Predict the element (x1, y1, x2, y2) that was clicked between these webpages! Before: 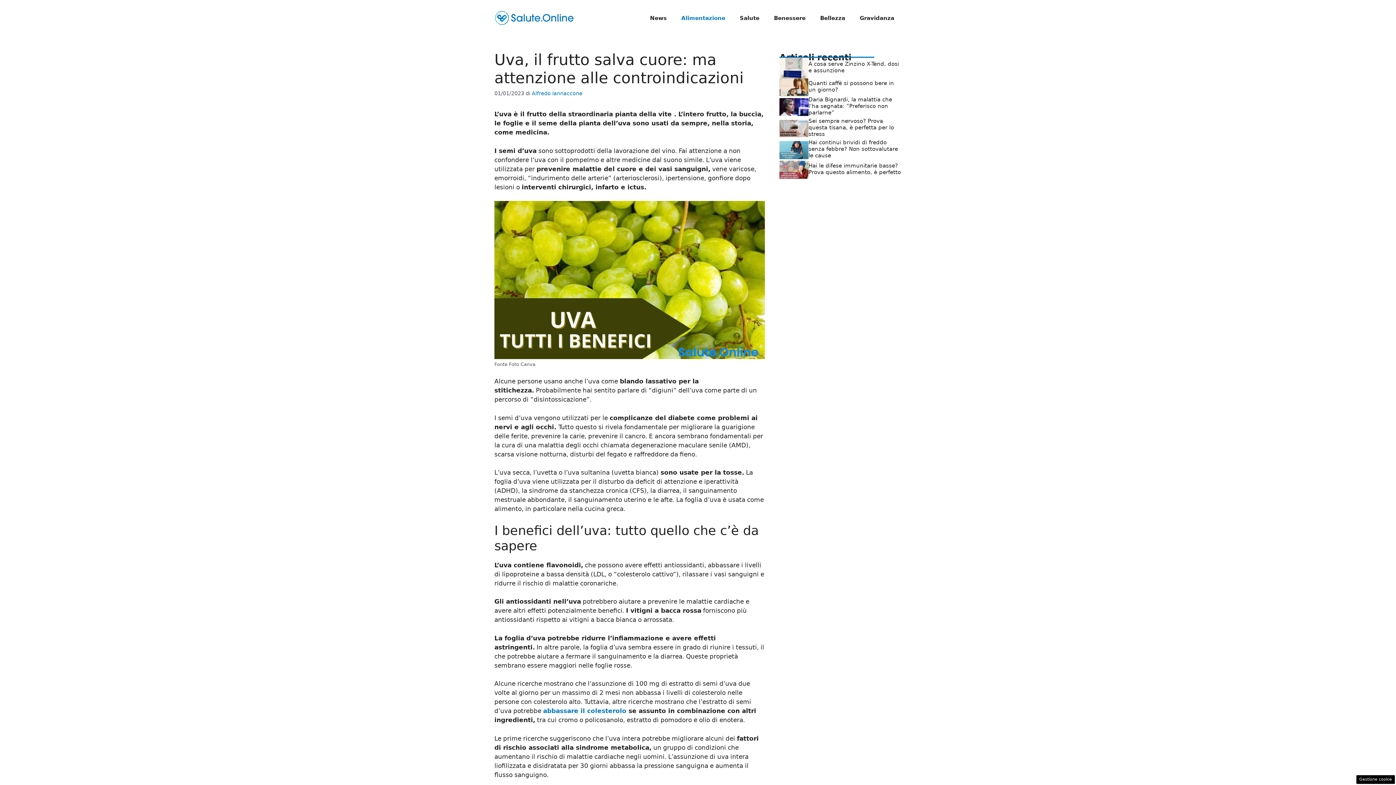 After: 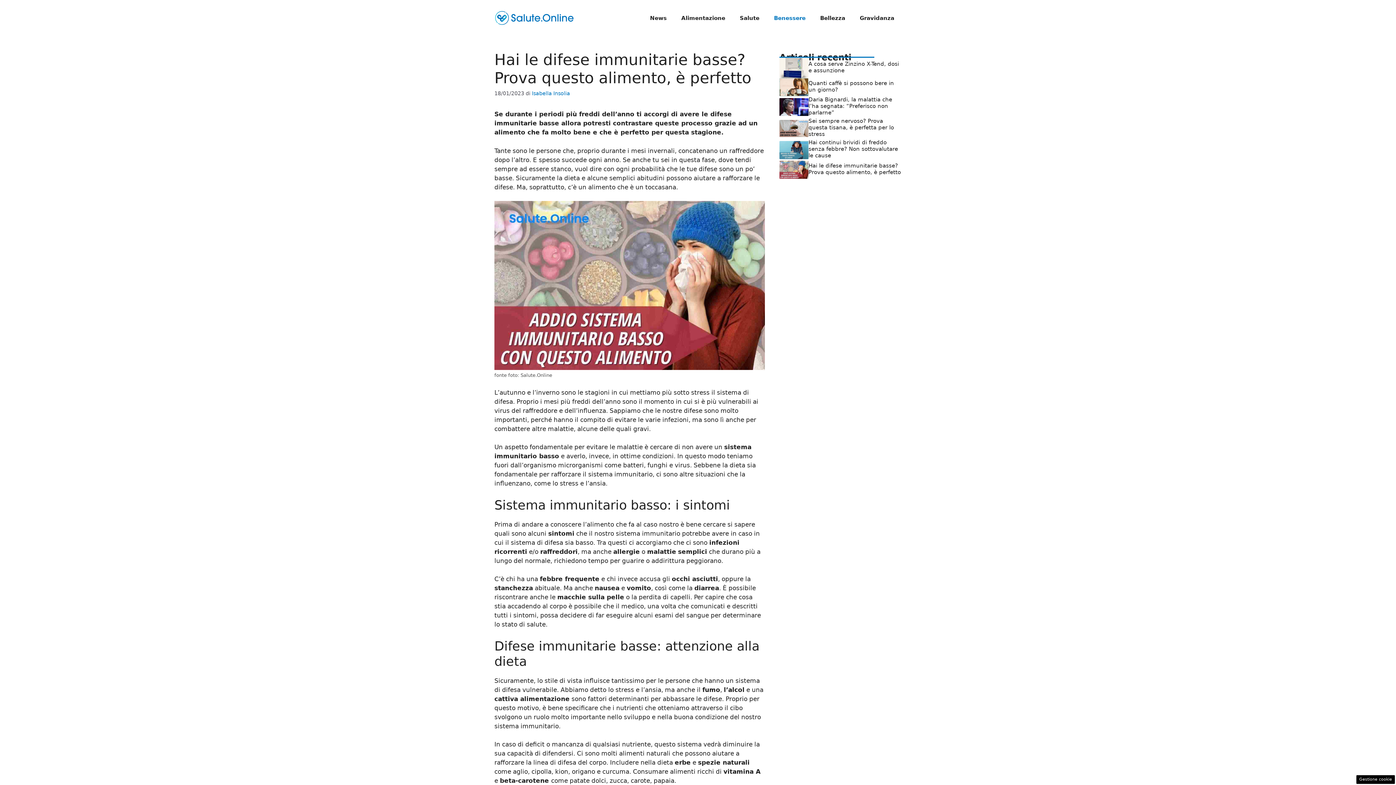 Action: label: Hai le difese immunitarie basse? Prova questo alimento, è perfetto bbox: (808, 162, 901, 175)